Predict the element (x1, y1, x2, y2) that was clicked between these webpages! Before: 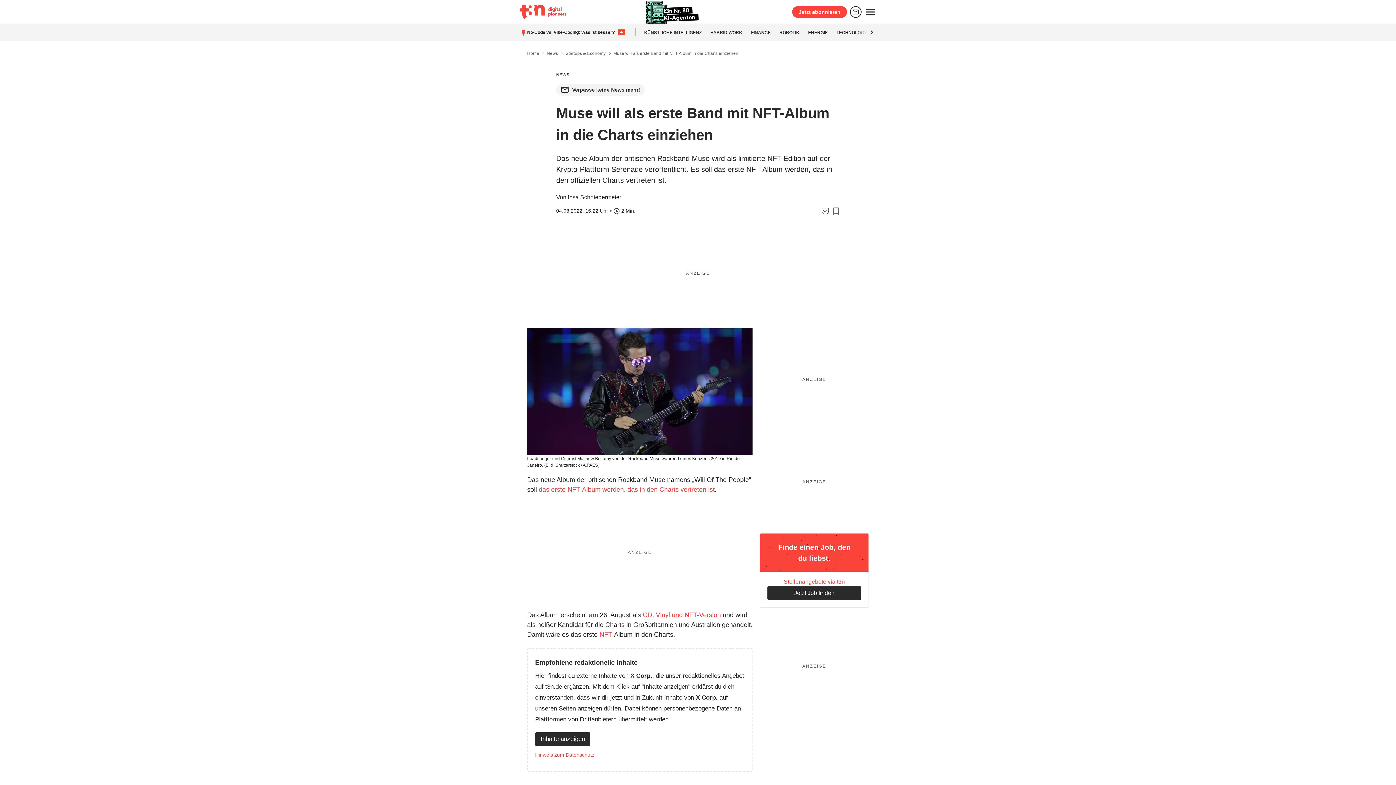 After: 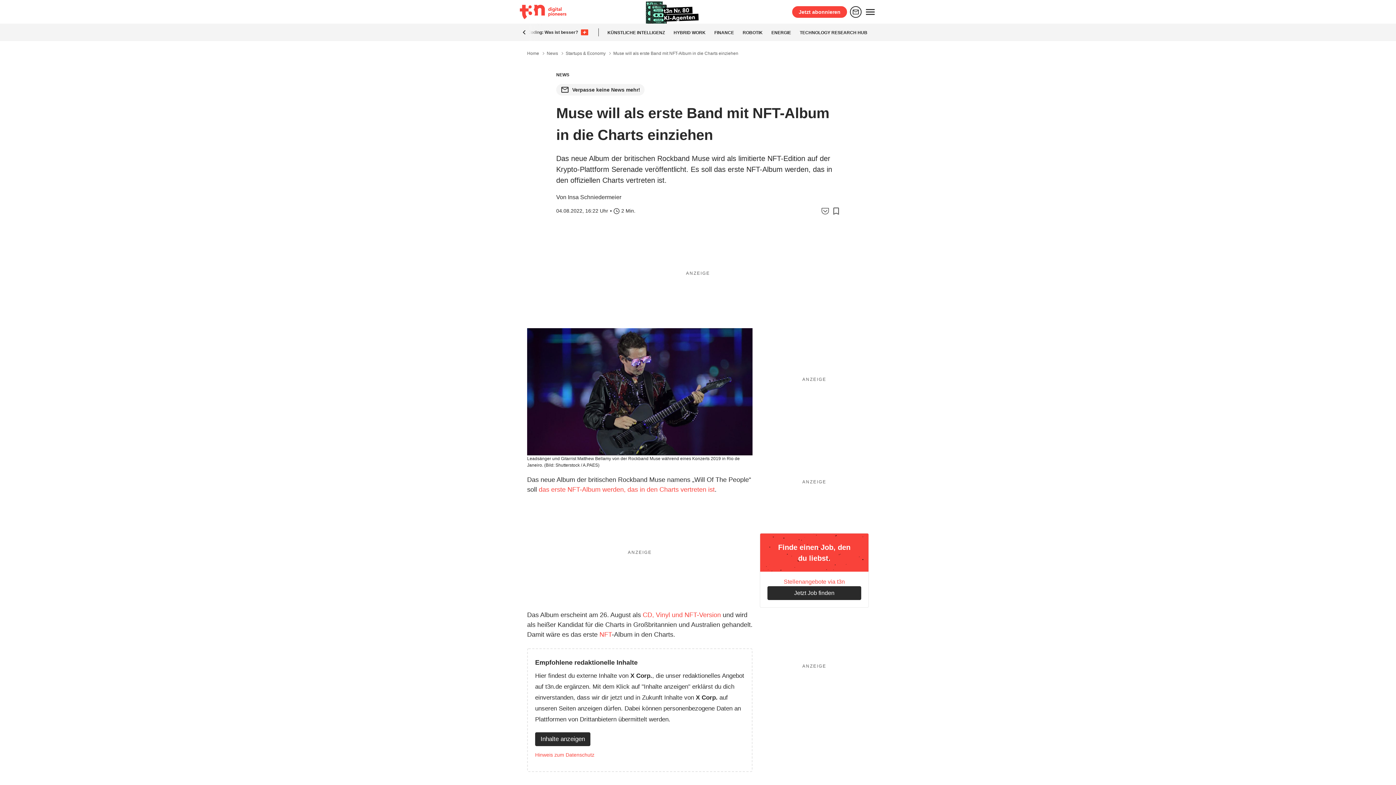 Action: bbox: (867, 23, 876, 41)